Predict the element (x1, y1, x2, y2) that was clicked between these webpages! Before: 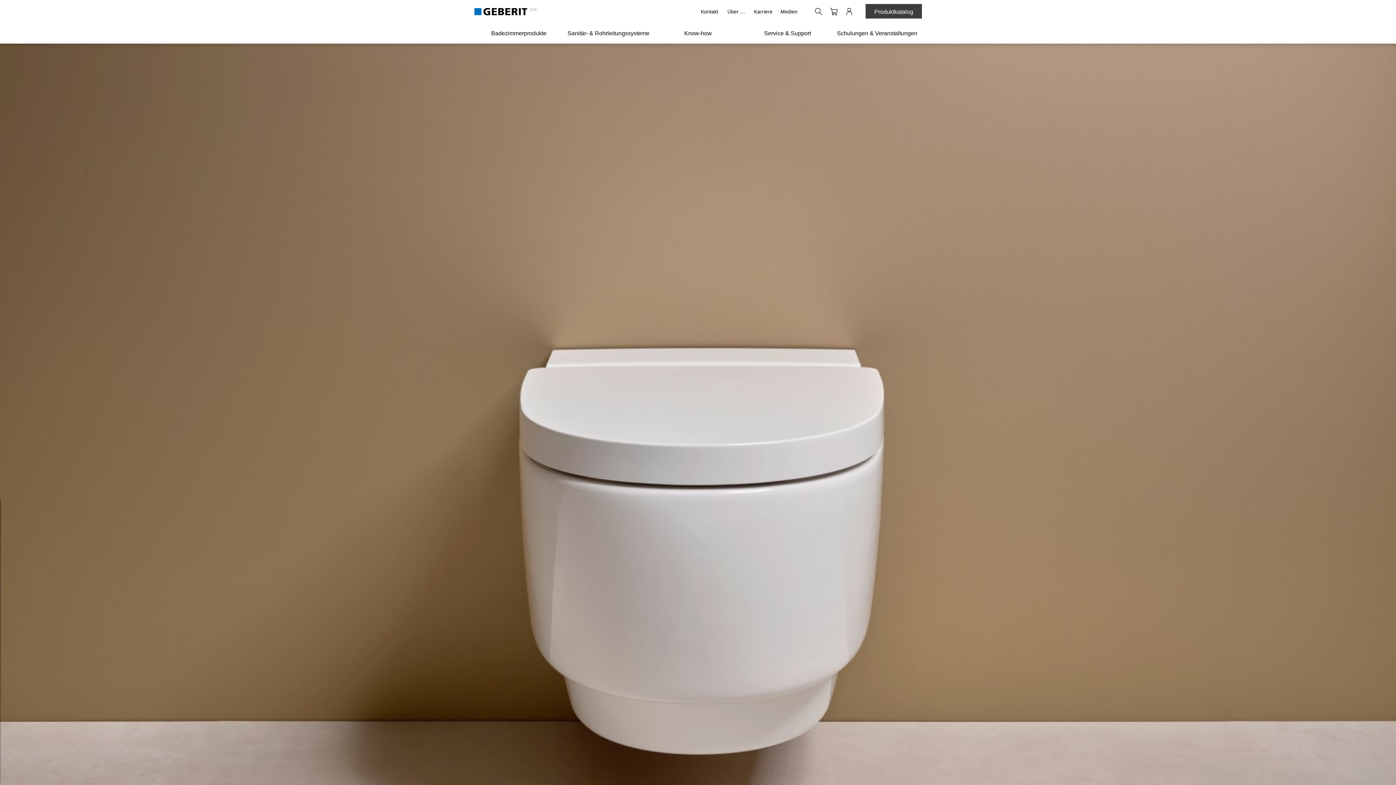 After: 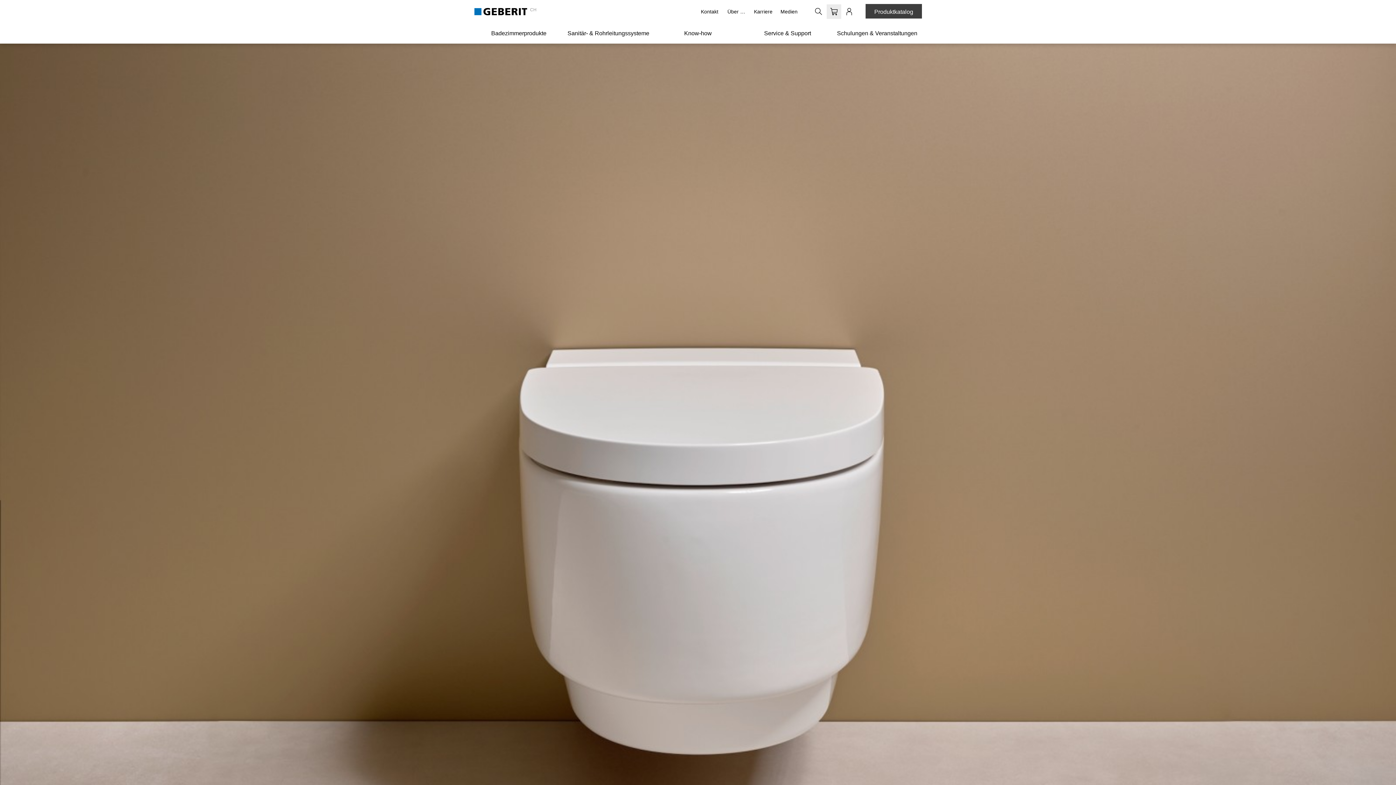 Action: bbox: (826, 4, 841, 18) label: Warenkorb